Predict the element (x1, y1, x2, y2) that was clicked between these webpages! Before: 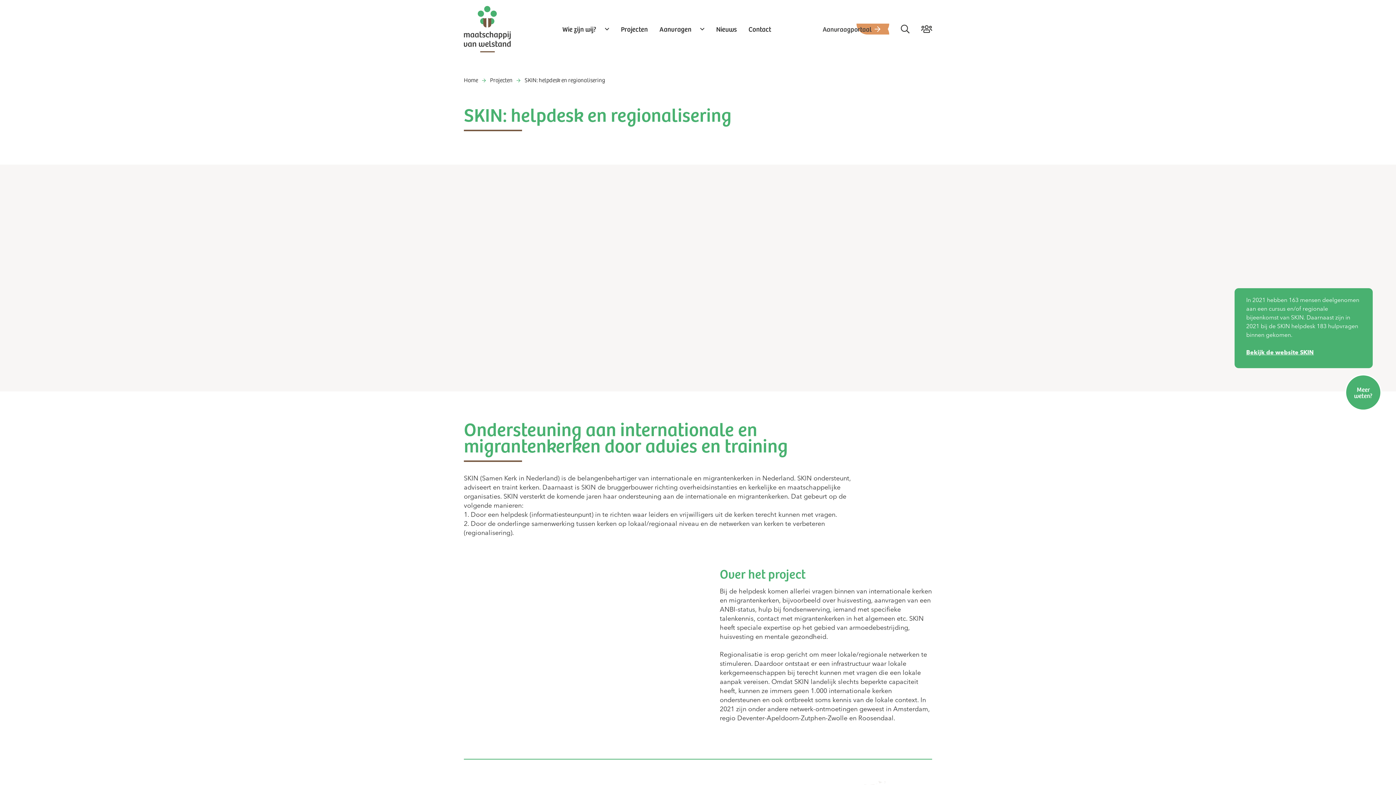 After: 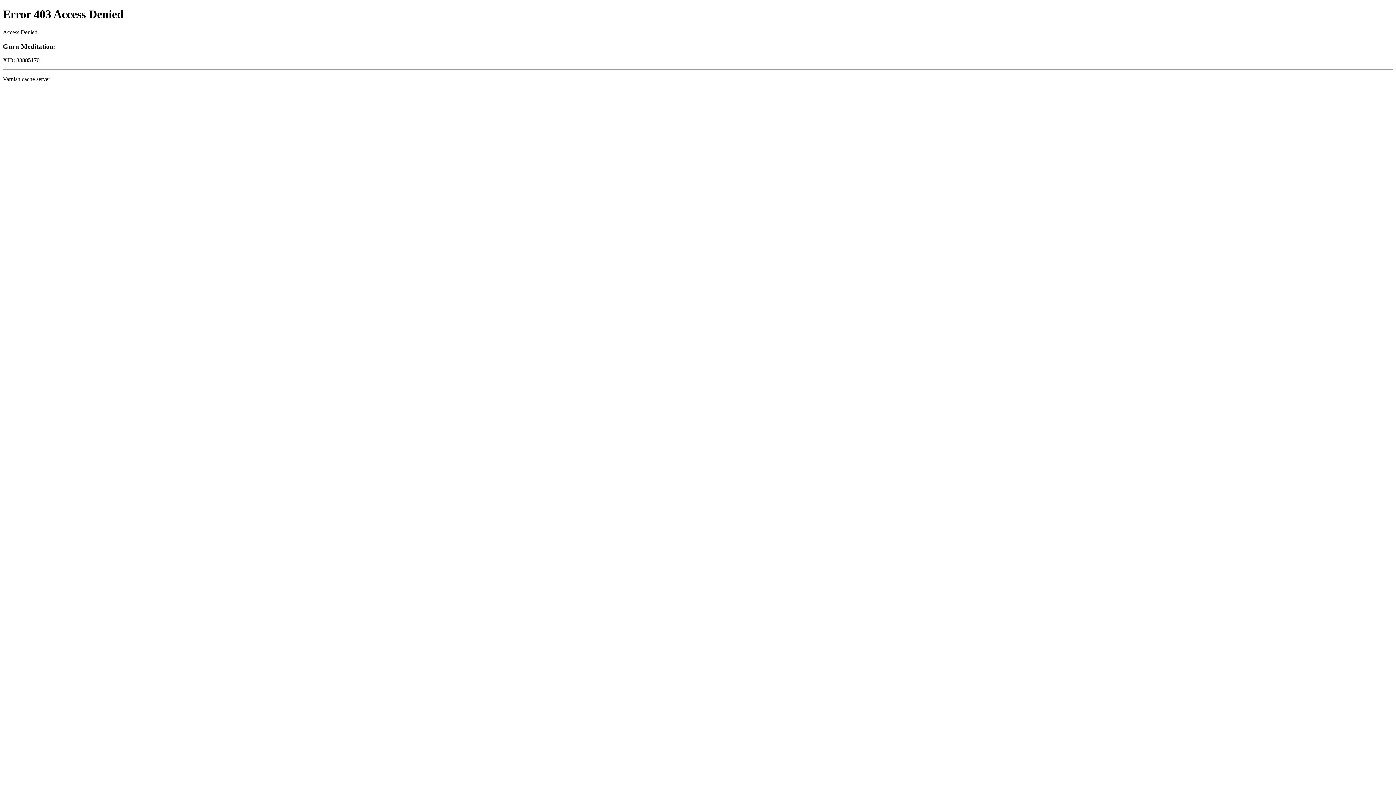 Action: bbox: (921, 24, 932, 33)